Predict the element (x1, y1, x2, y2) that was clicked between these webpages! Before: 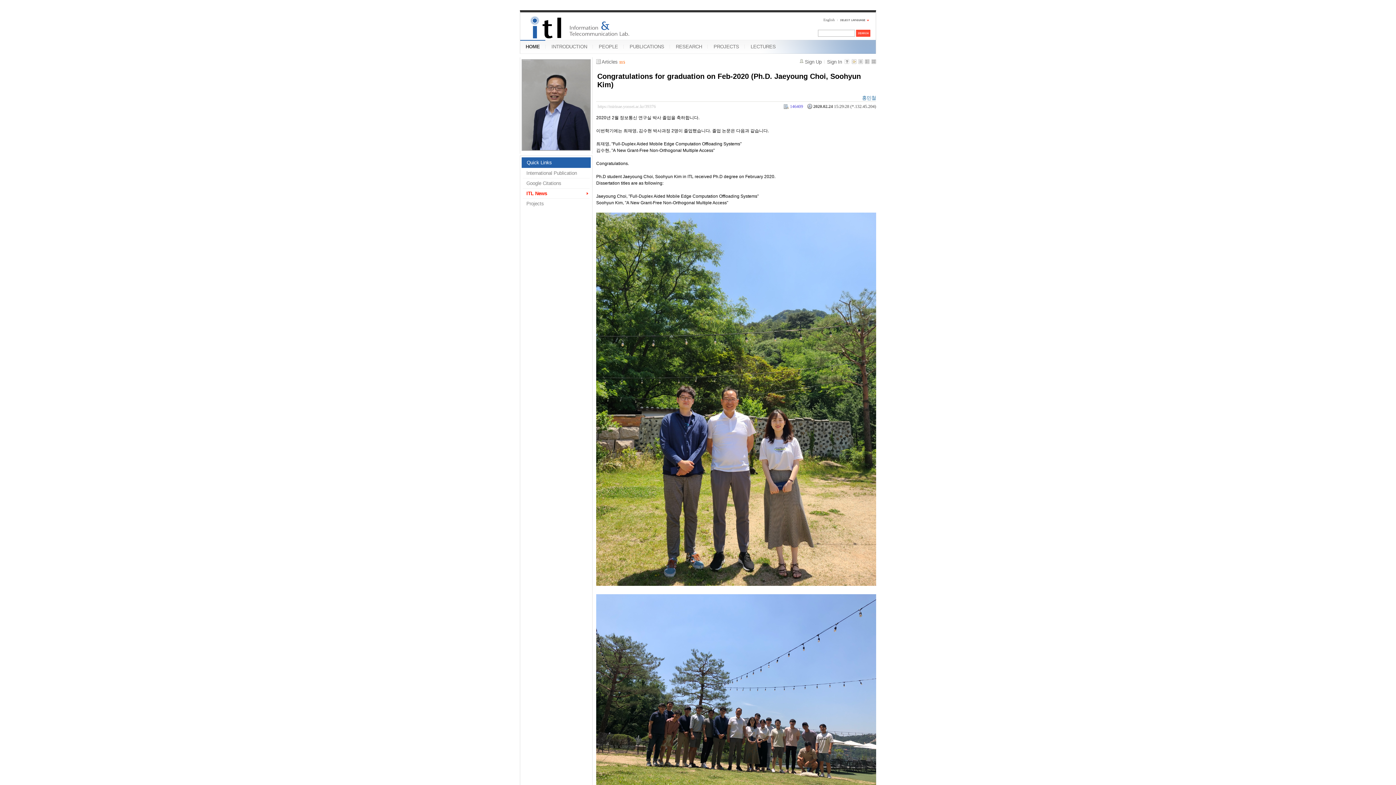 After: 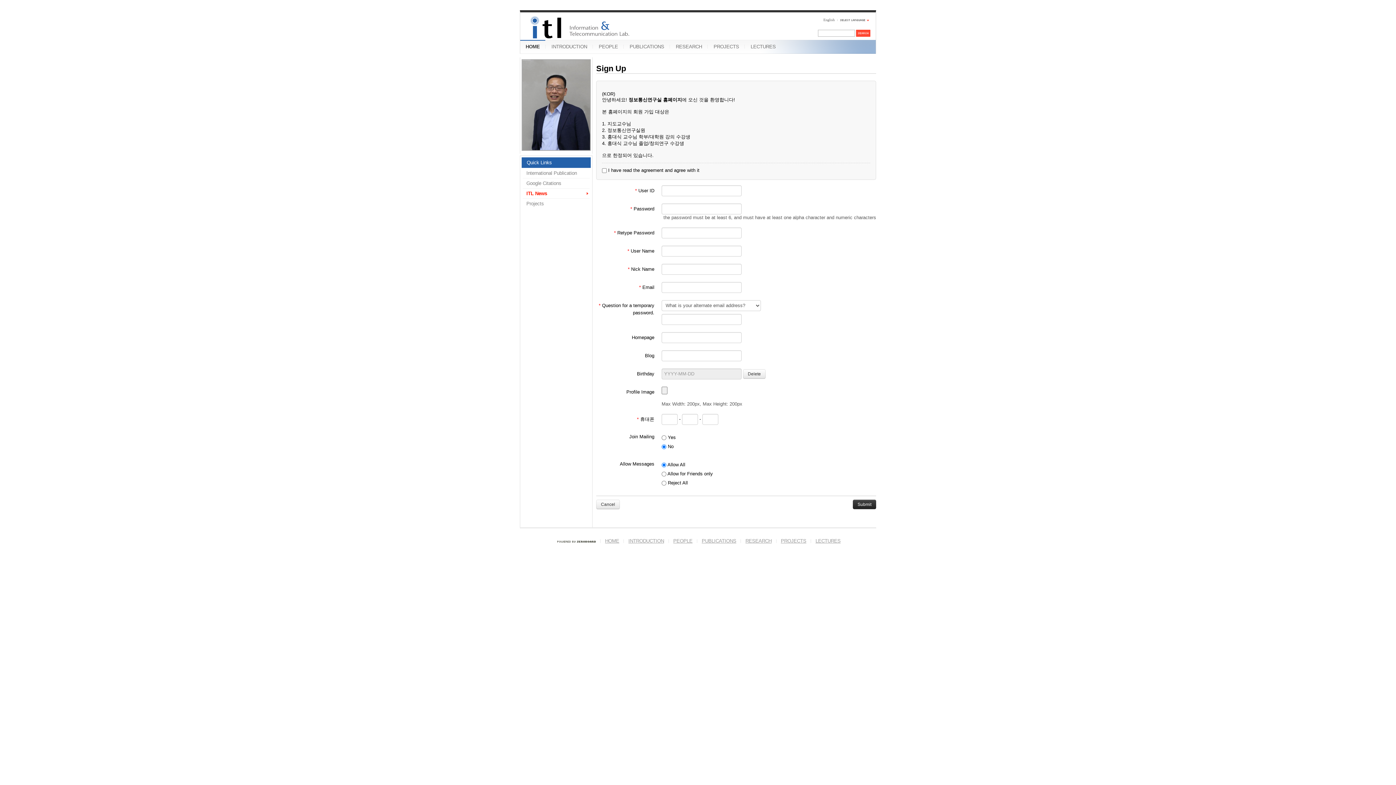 Action: bbox: (800, 59, 821, 64) label: Sign Up